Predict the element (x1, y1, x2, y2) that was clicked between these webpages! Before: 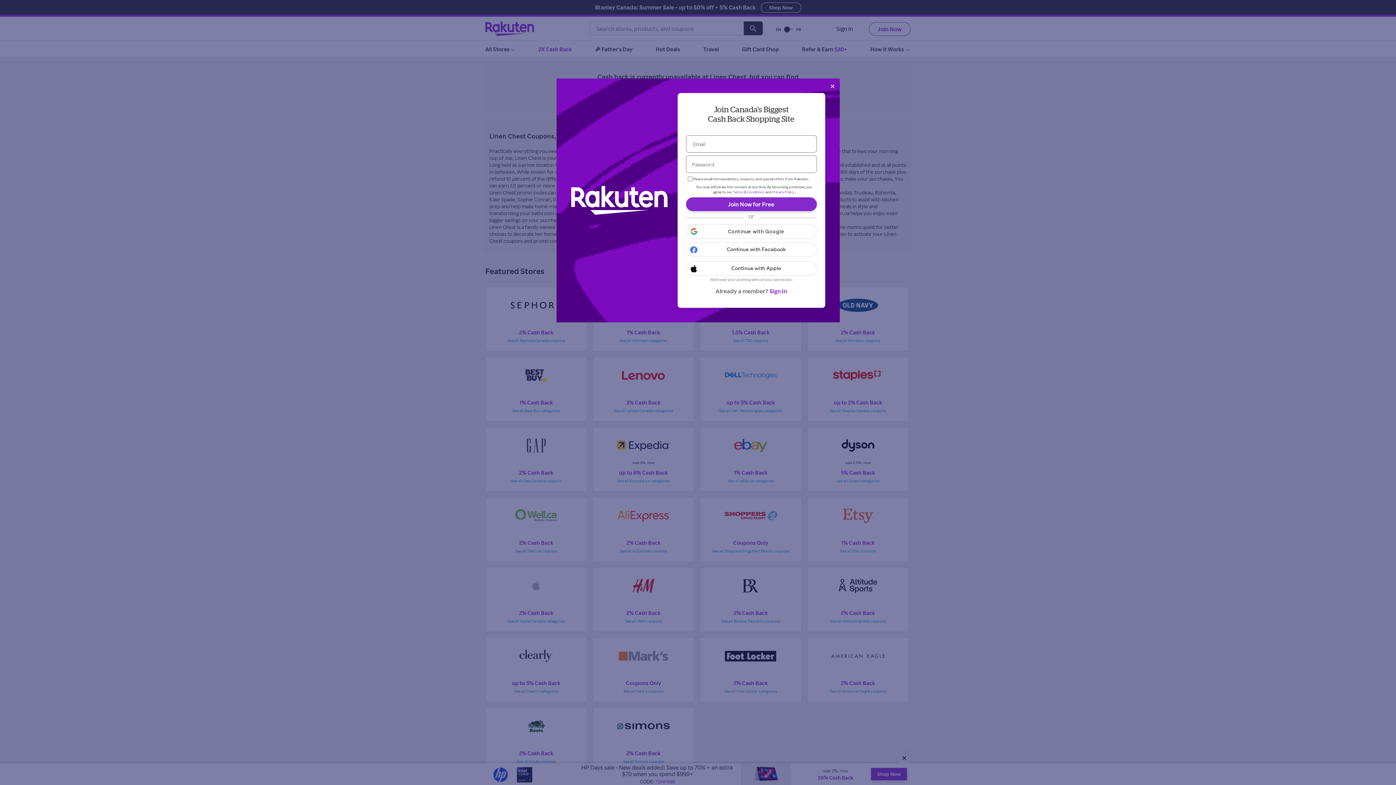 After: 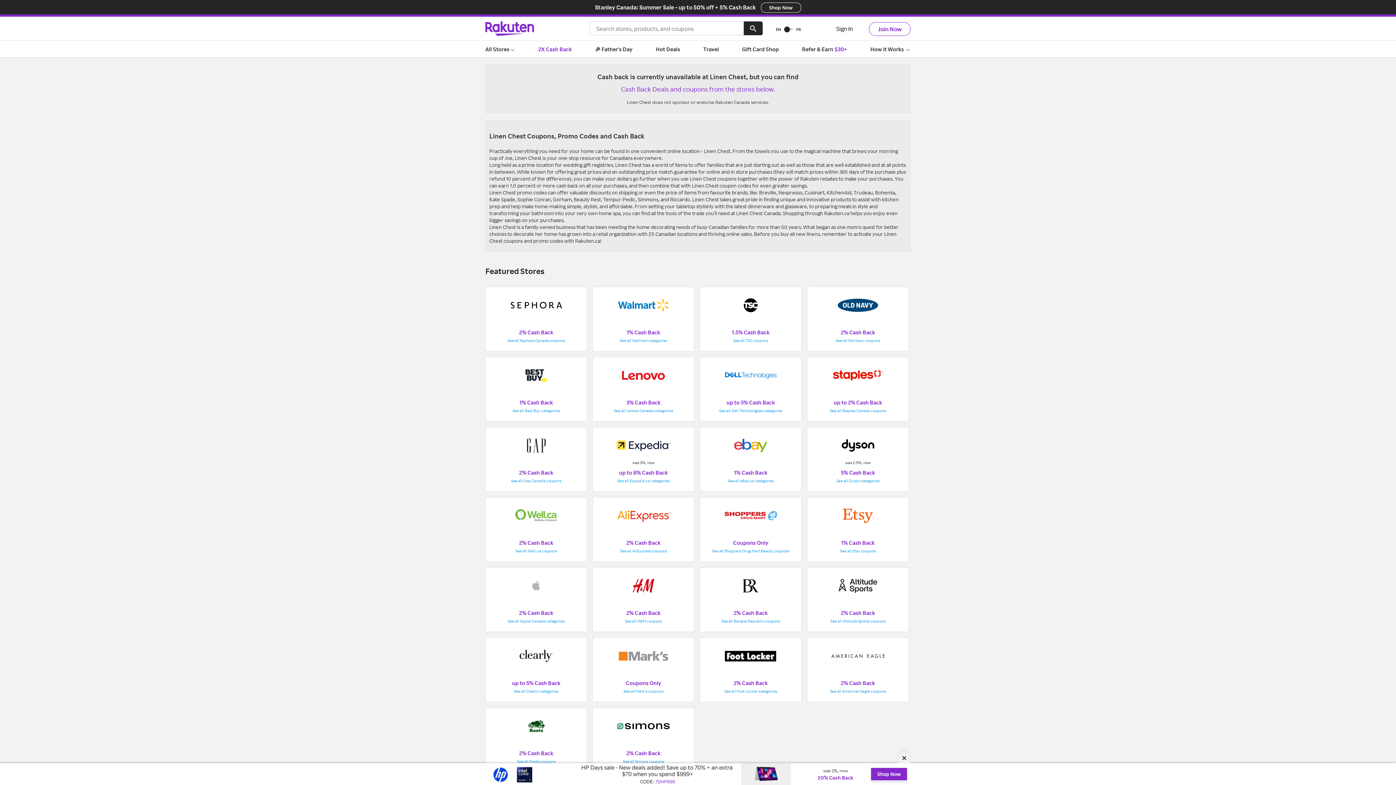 Action: label: × bbox: (829, 82, 836, 89)